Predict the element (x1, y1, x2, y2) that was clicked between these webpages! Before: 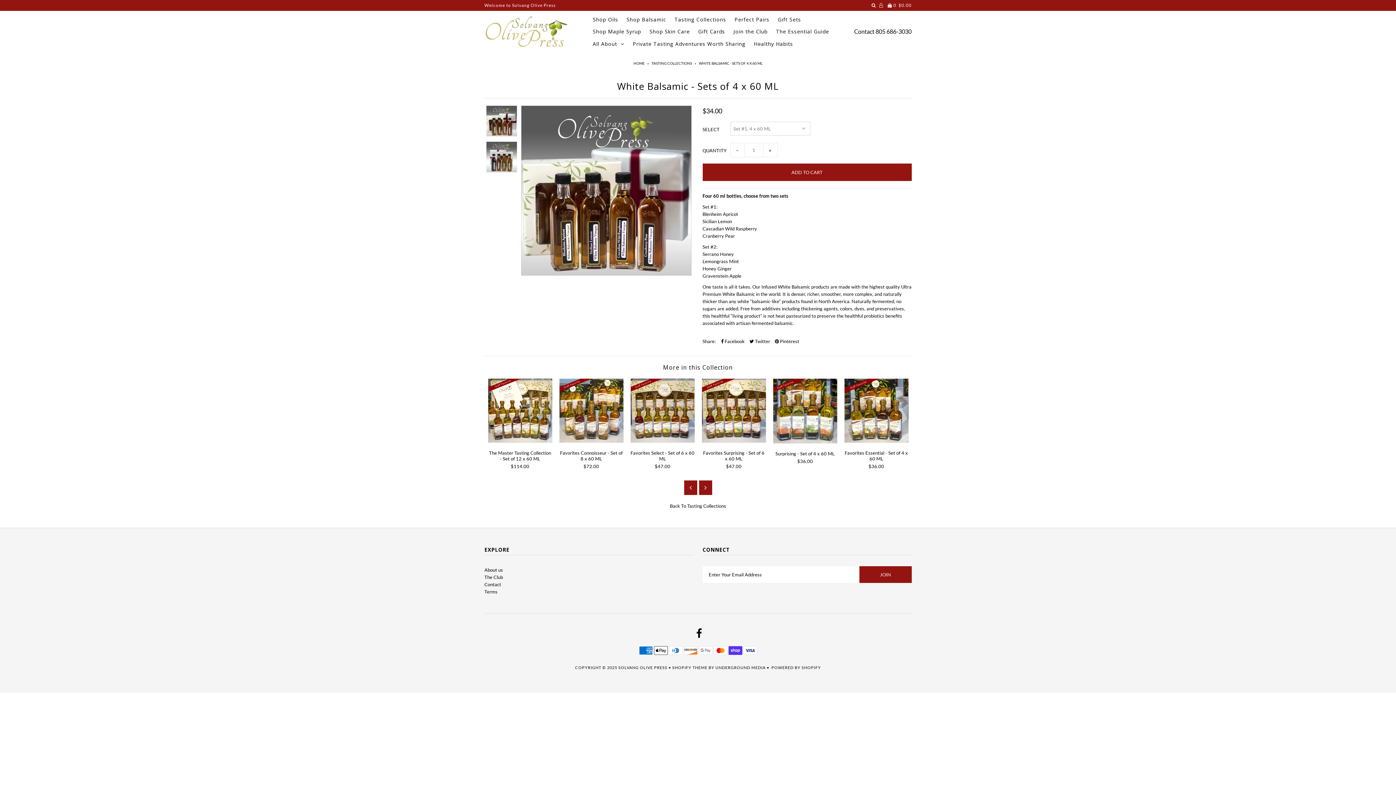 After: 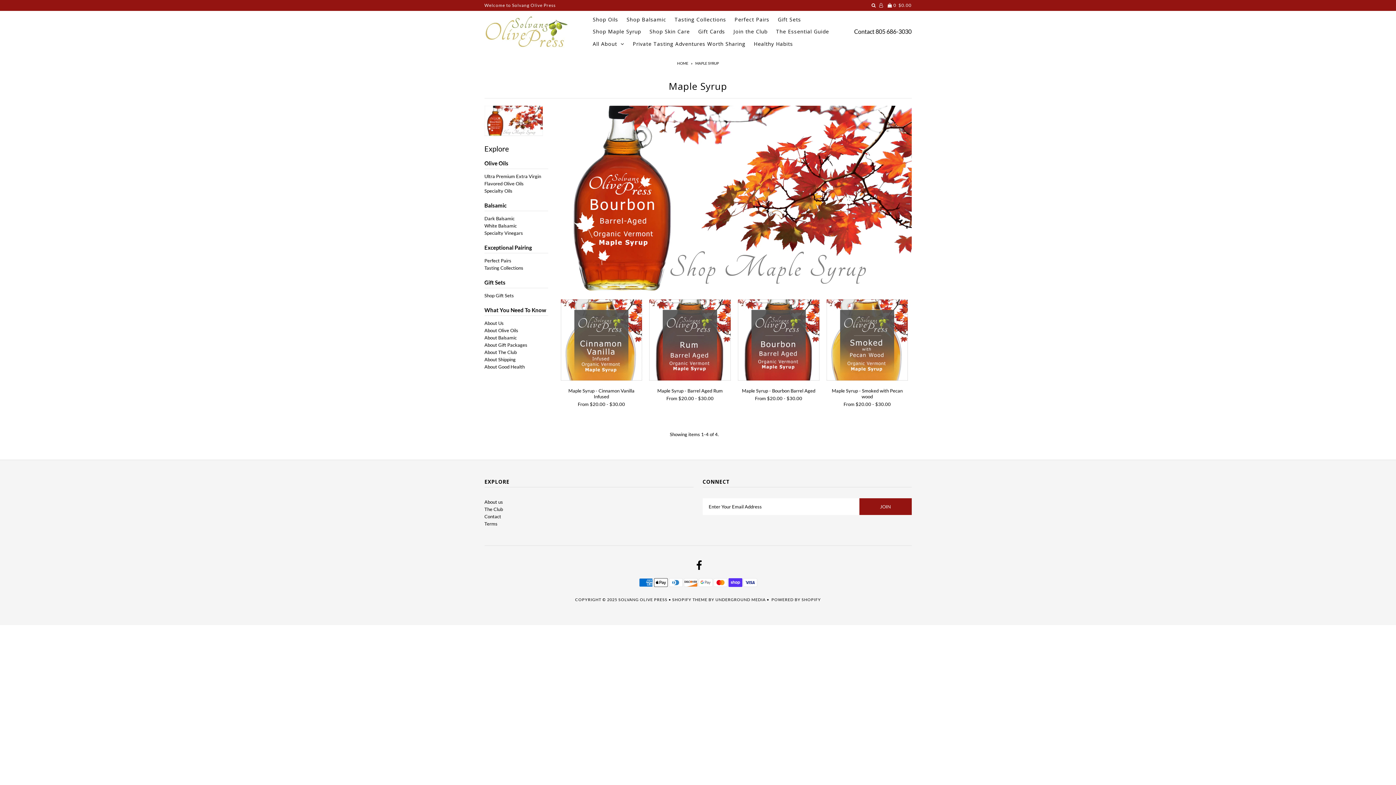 Action: label: Shop Maple Syrup bbox: (589, 28, 644, 35)